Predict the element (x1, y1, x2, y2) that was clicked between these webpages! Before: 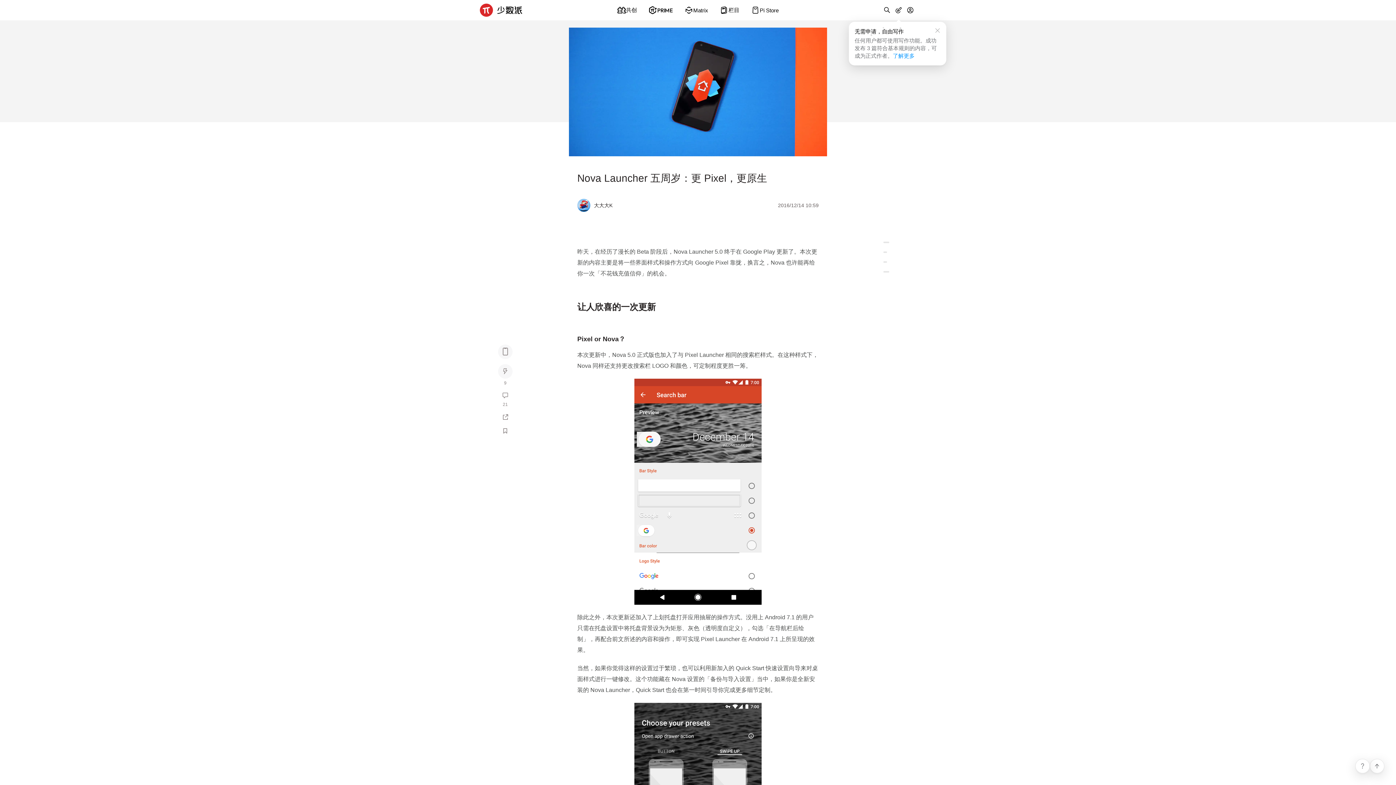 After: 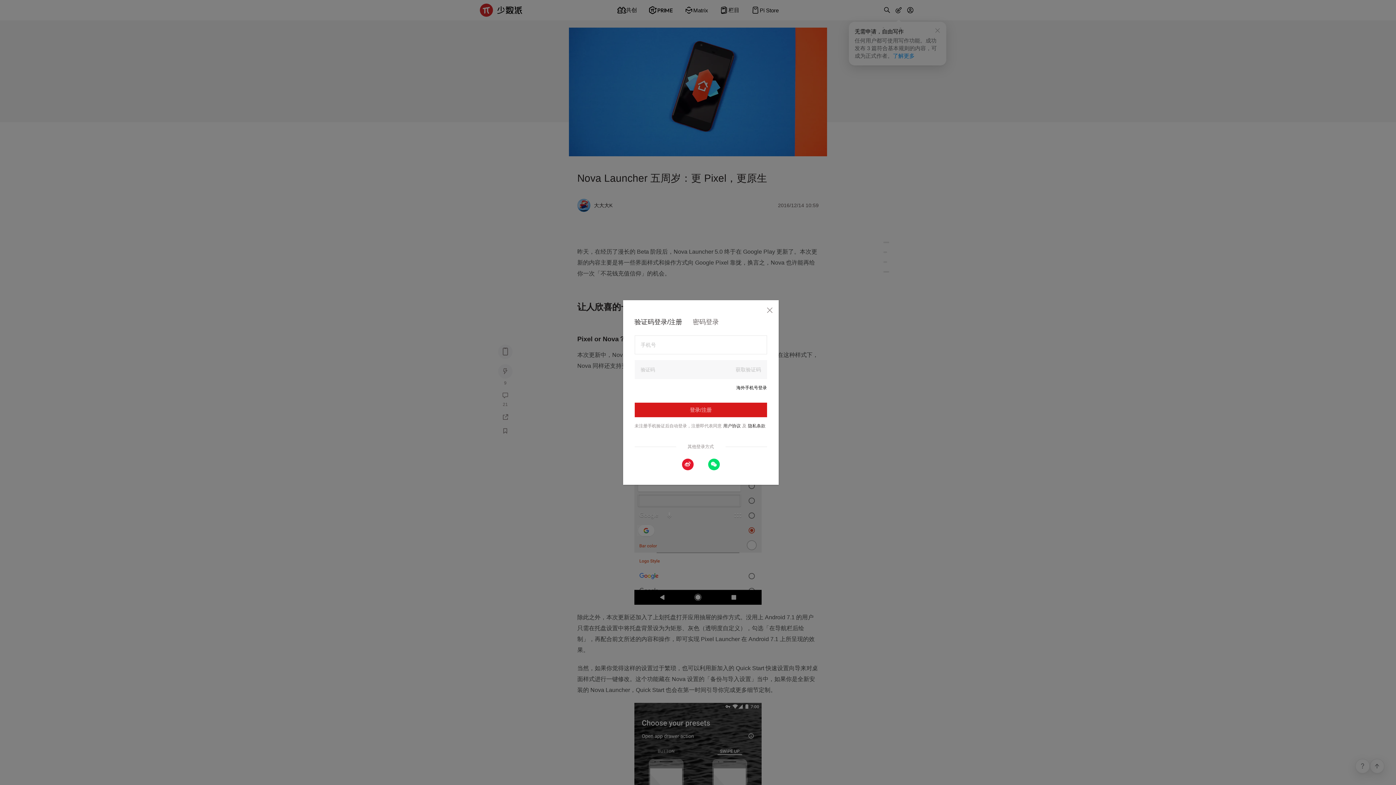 Action: bbox: (893, 4, 904, 16)